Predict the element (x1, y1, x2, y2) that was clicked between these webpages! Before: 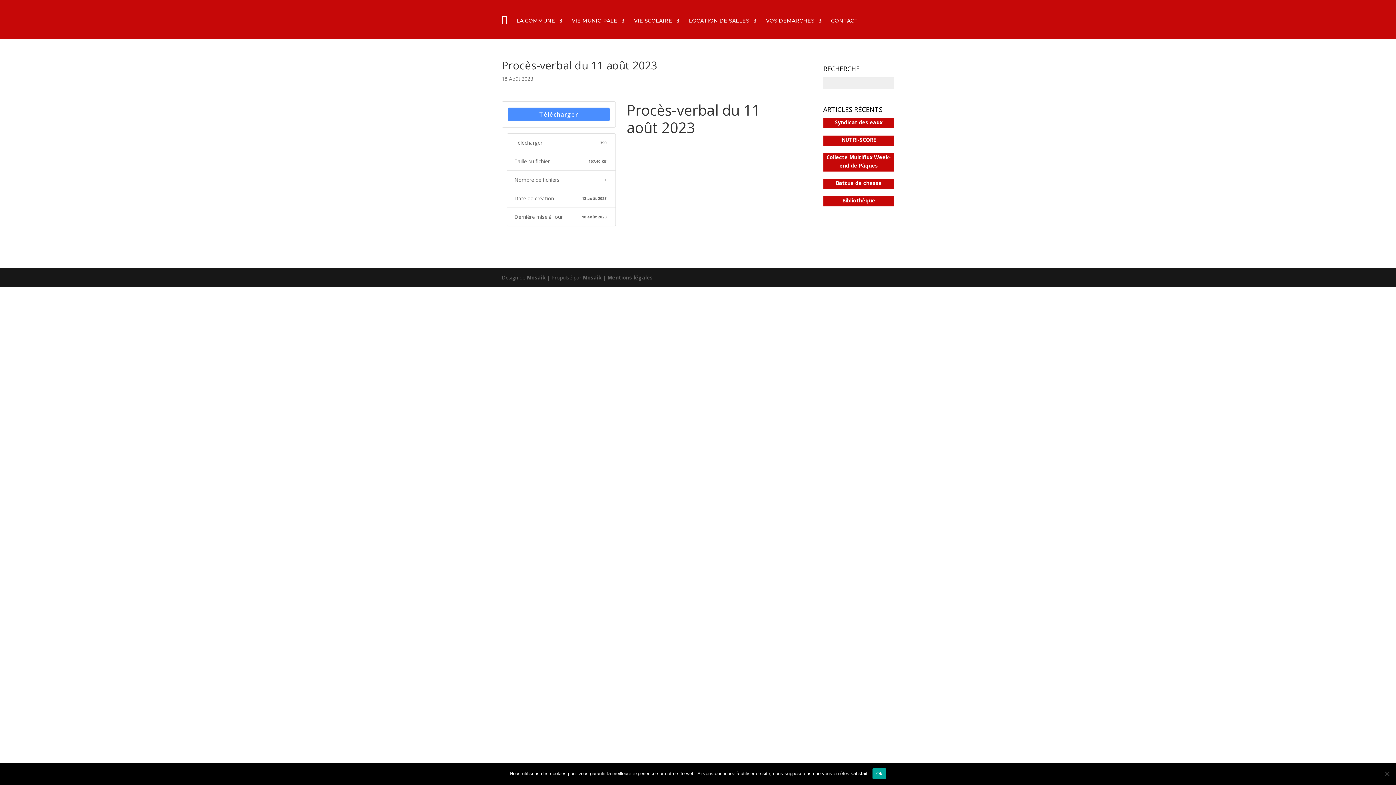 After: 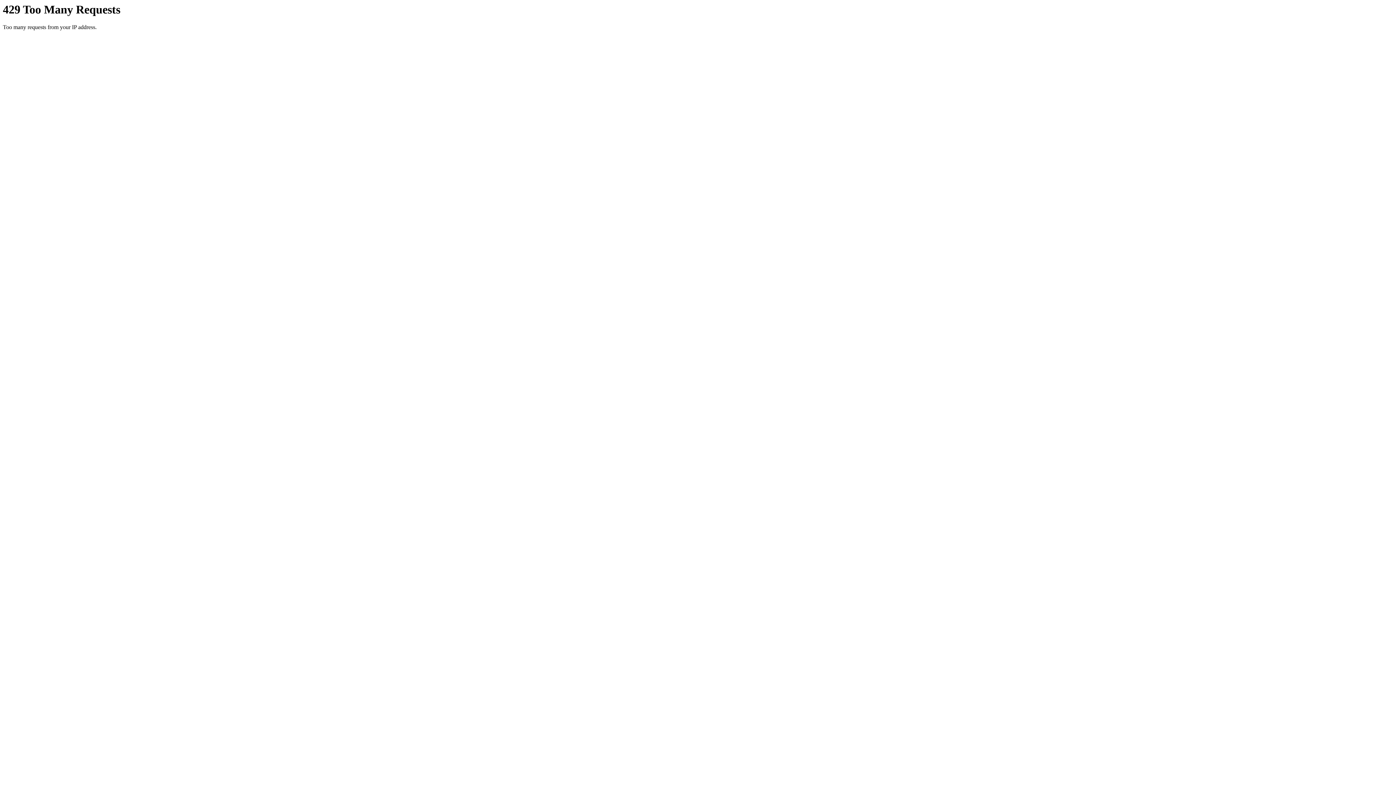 Action: bbox: (508, 107, 609, 121) label: Télécharger